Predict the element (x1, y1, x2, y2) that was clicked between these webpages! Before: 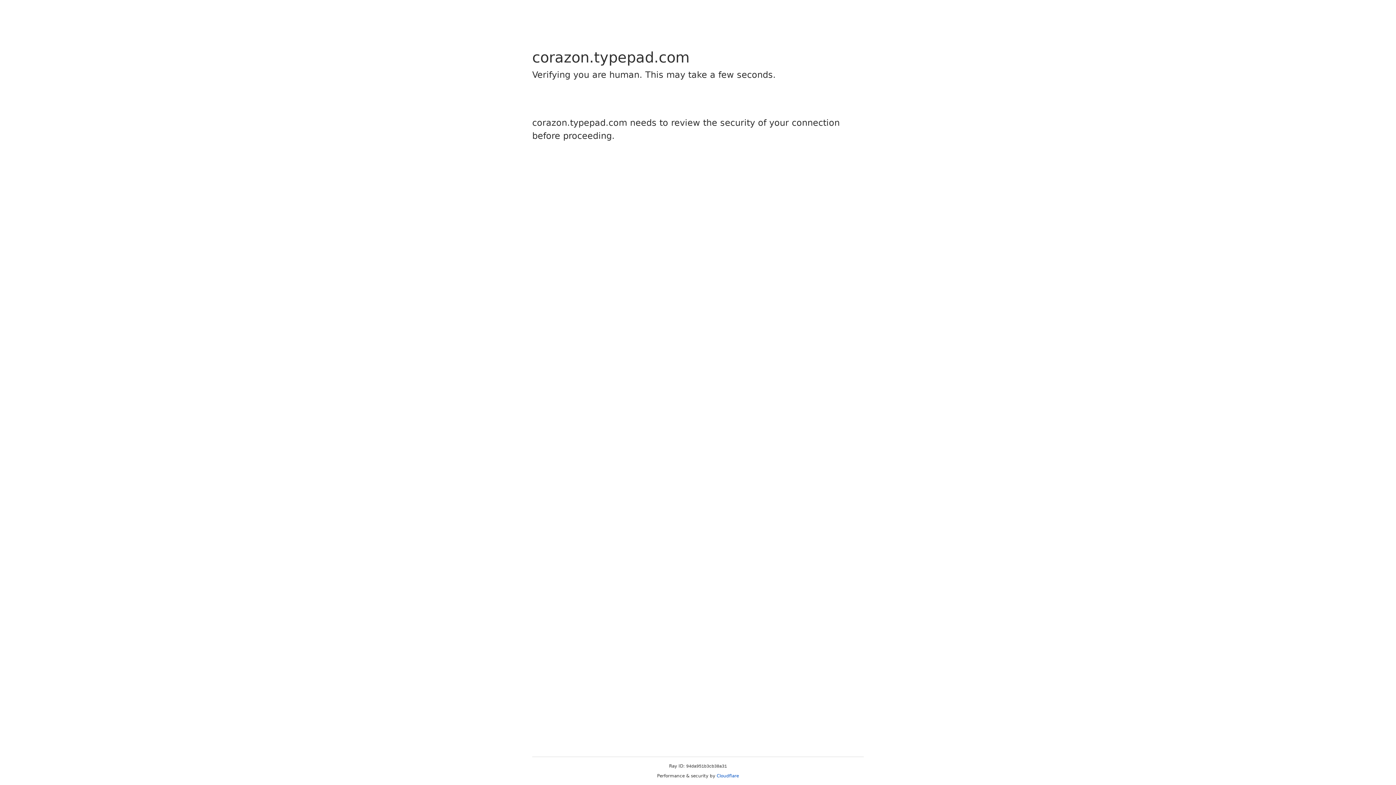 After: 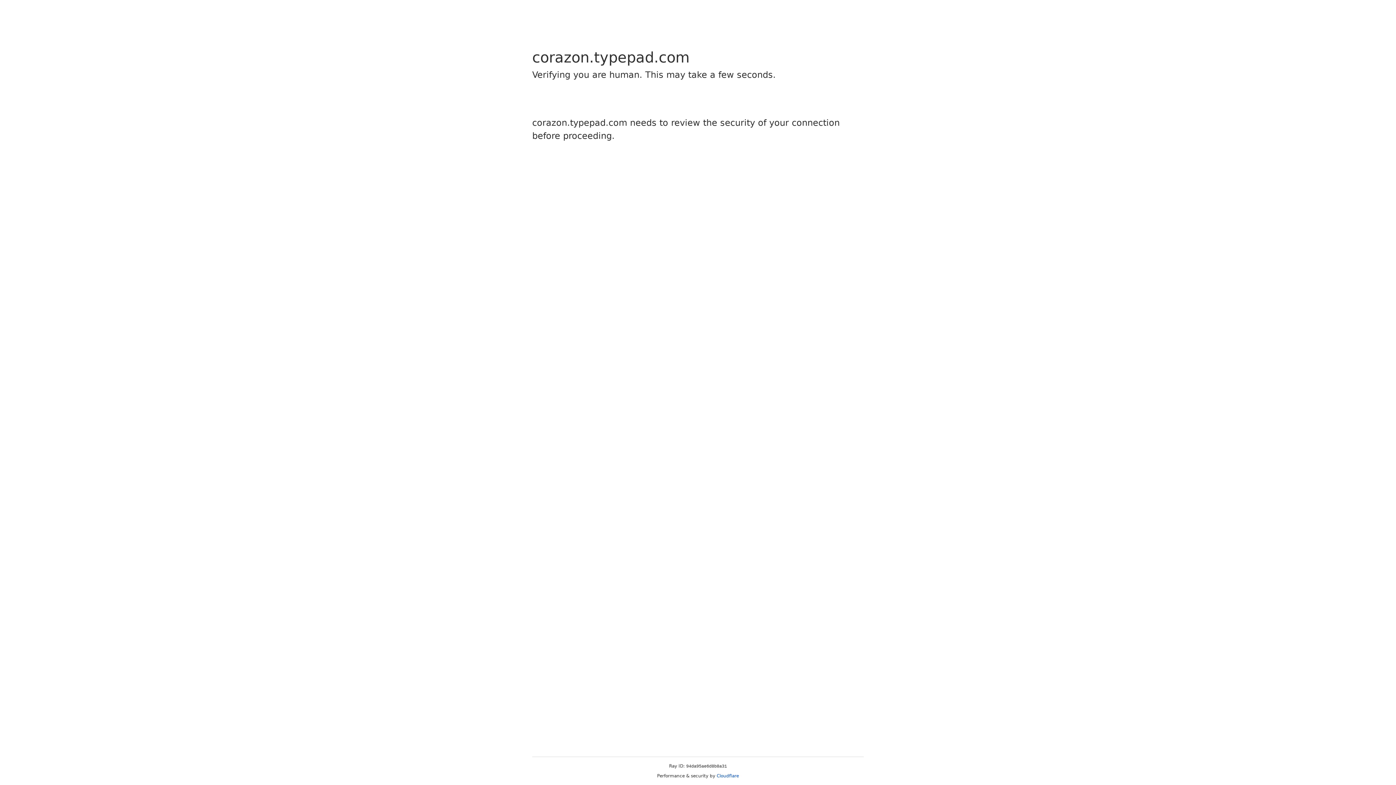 Action: bbox: (716, 773, 739, 778) label: Cloudflare